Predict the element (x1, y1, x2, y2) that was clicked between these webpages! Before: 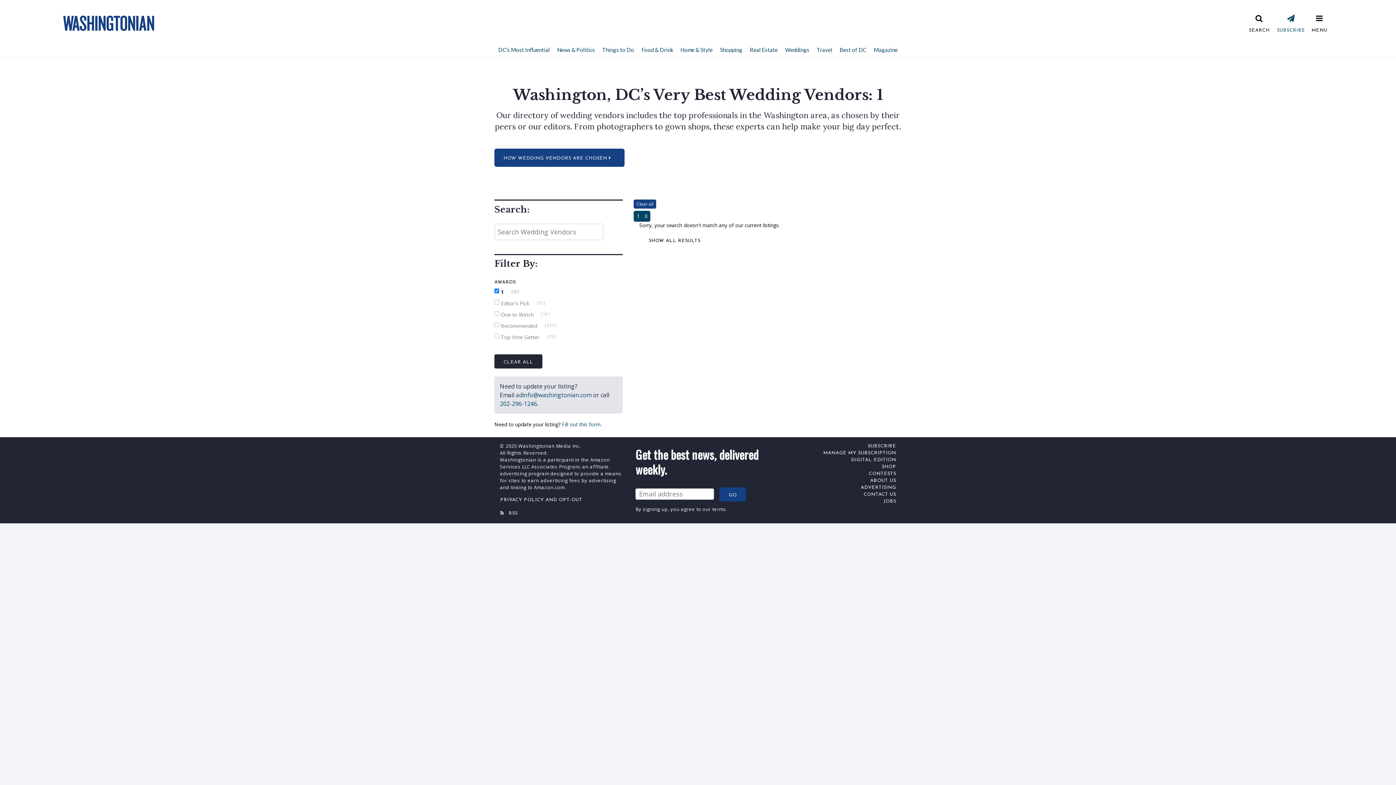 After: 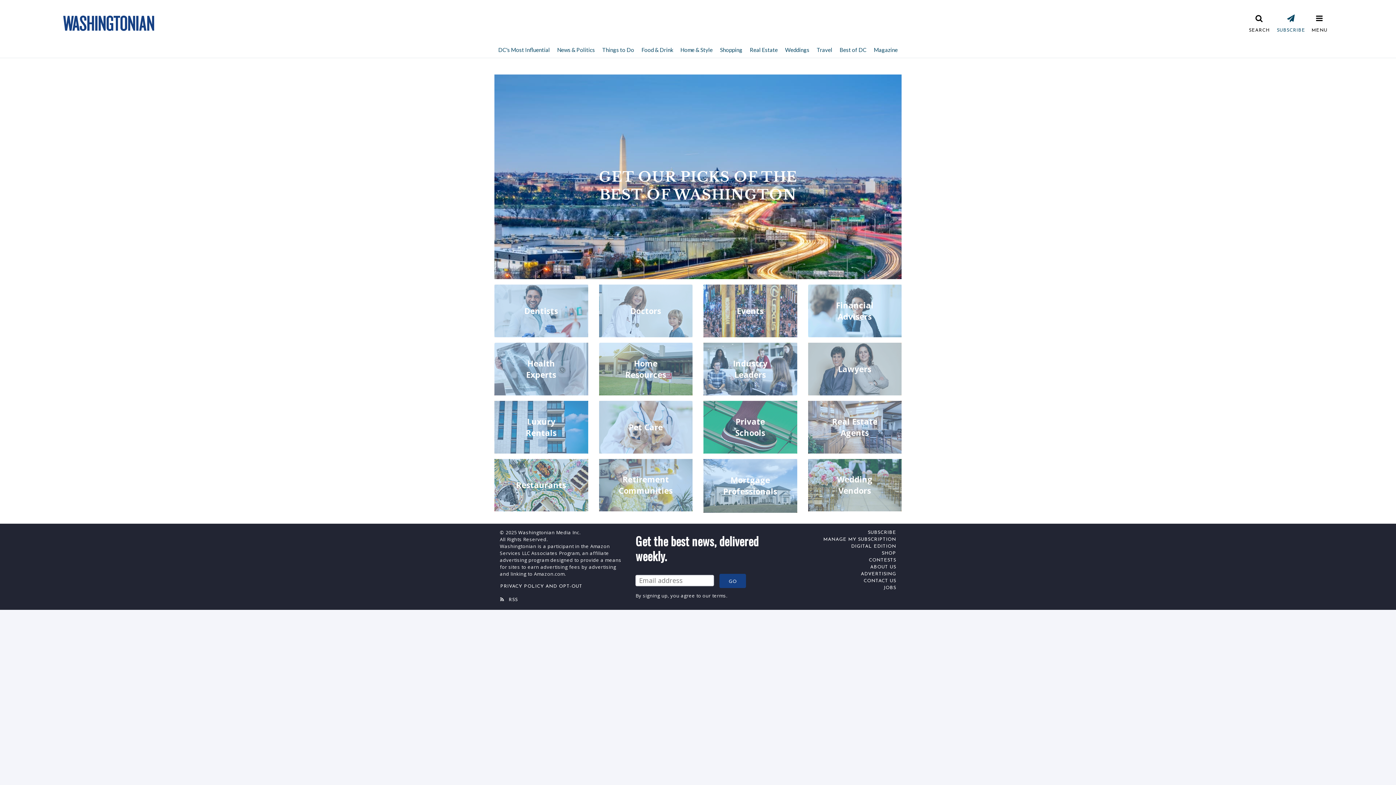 Action: bbox: (836, 41, 870, 57) label: Best of DC